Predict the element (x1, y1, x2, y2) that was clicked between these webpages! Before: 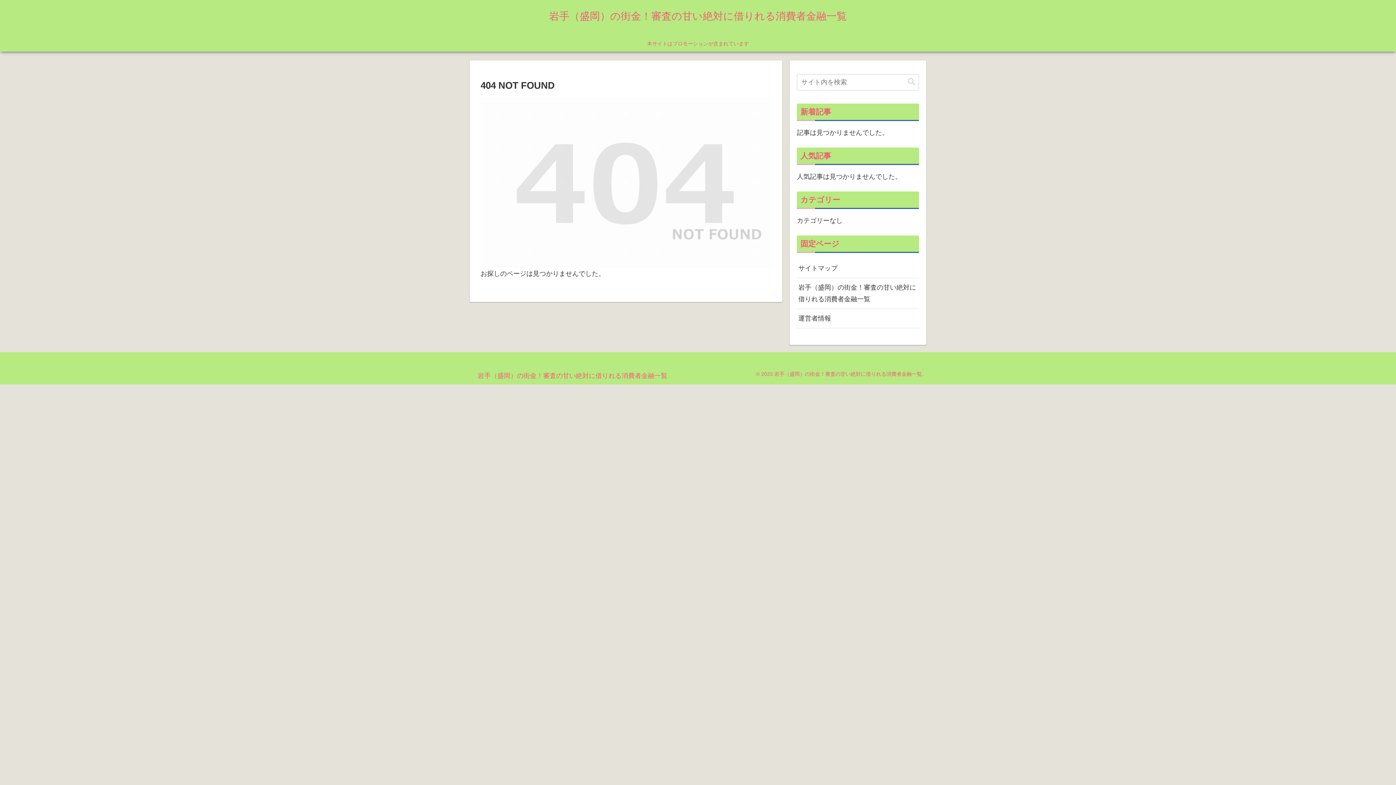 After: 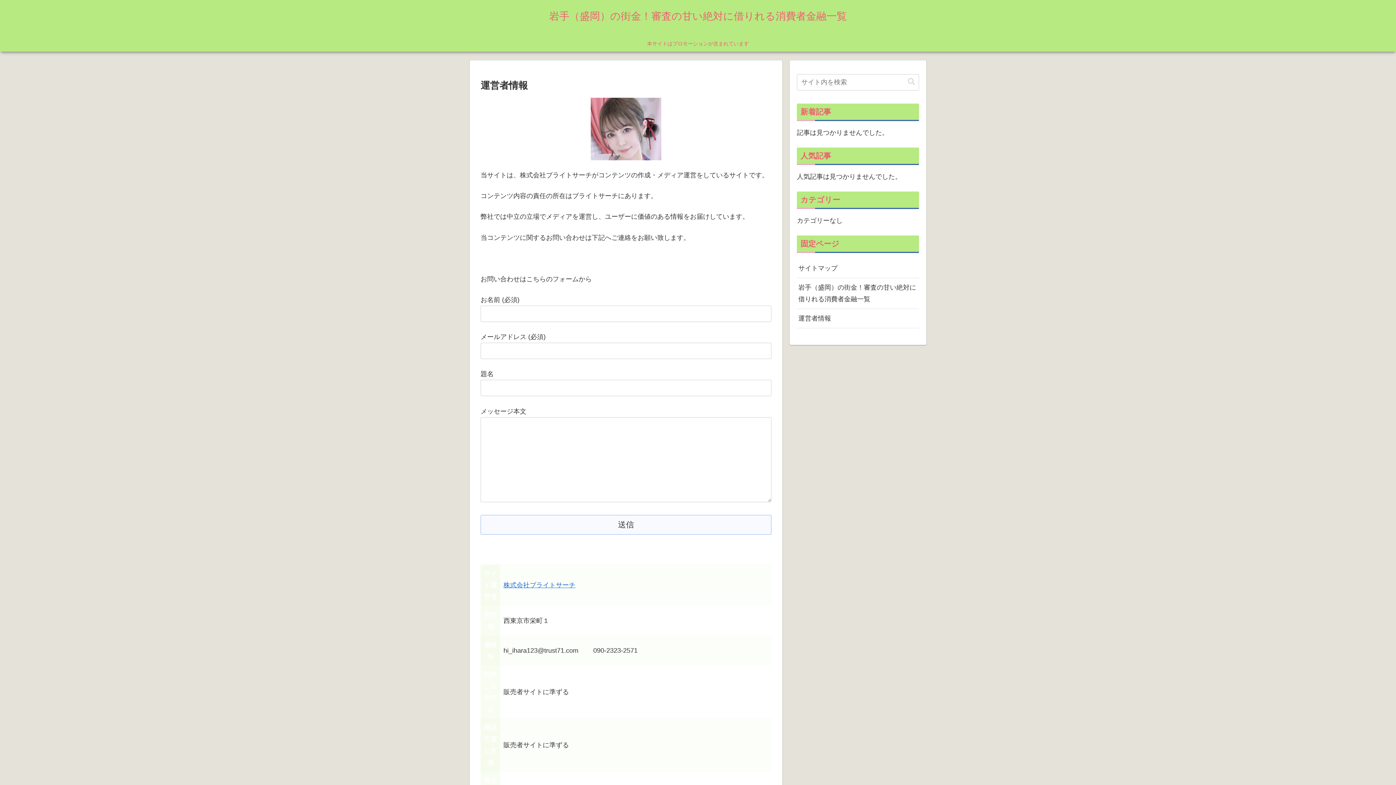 Action: label: 運営者情報 bbox: (797, 309, 919, 328)